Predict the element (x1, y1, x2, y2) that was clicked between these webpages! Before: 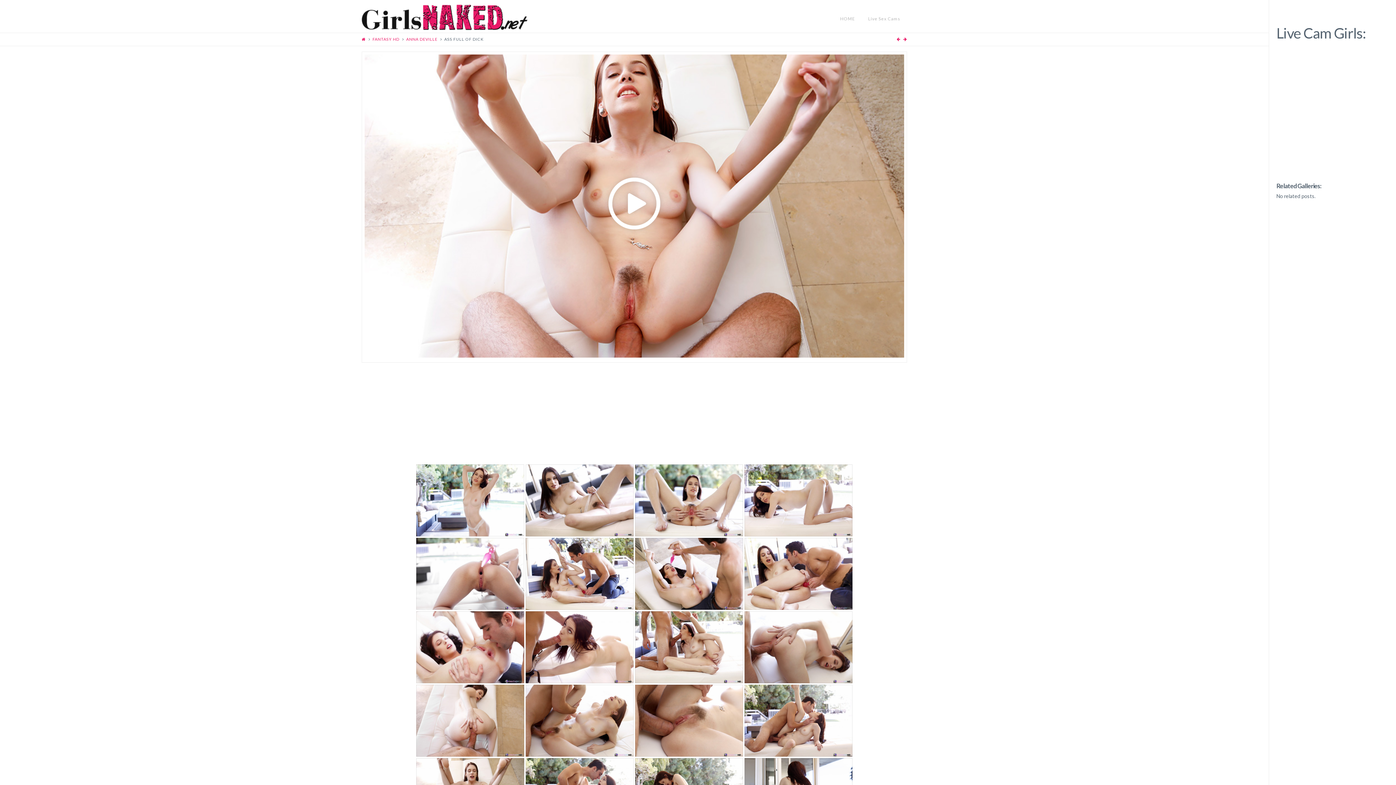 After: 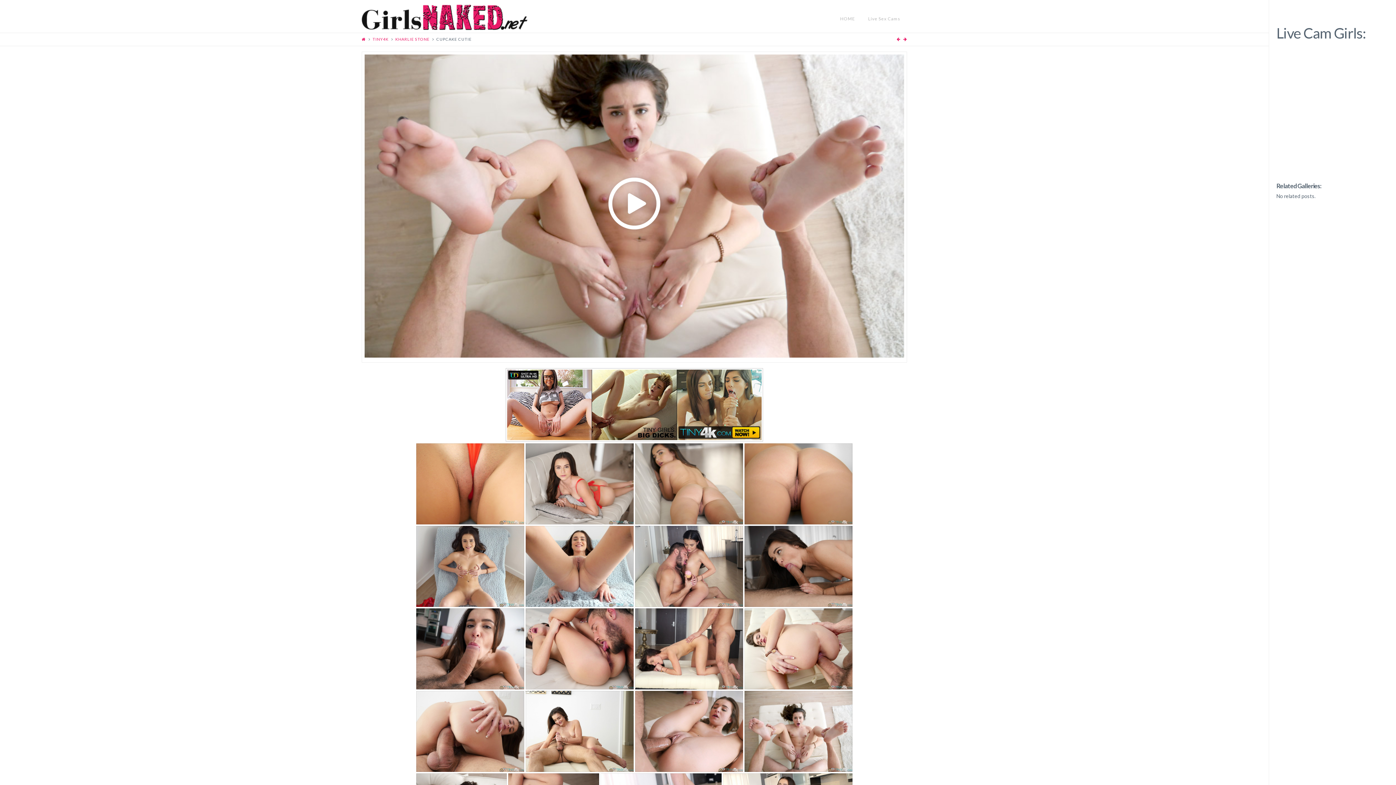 Action: bbox: (903, 36, 907, 41)